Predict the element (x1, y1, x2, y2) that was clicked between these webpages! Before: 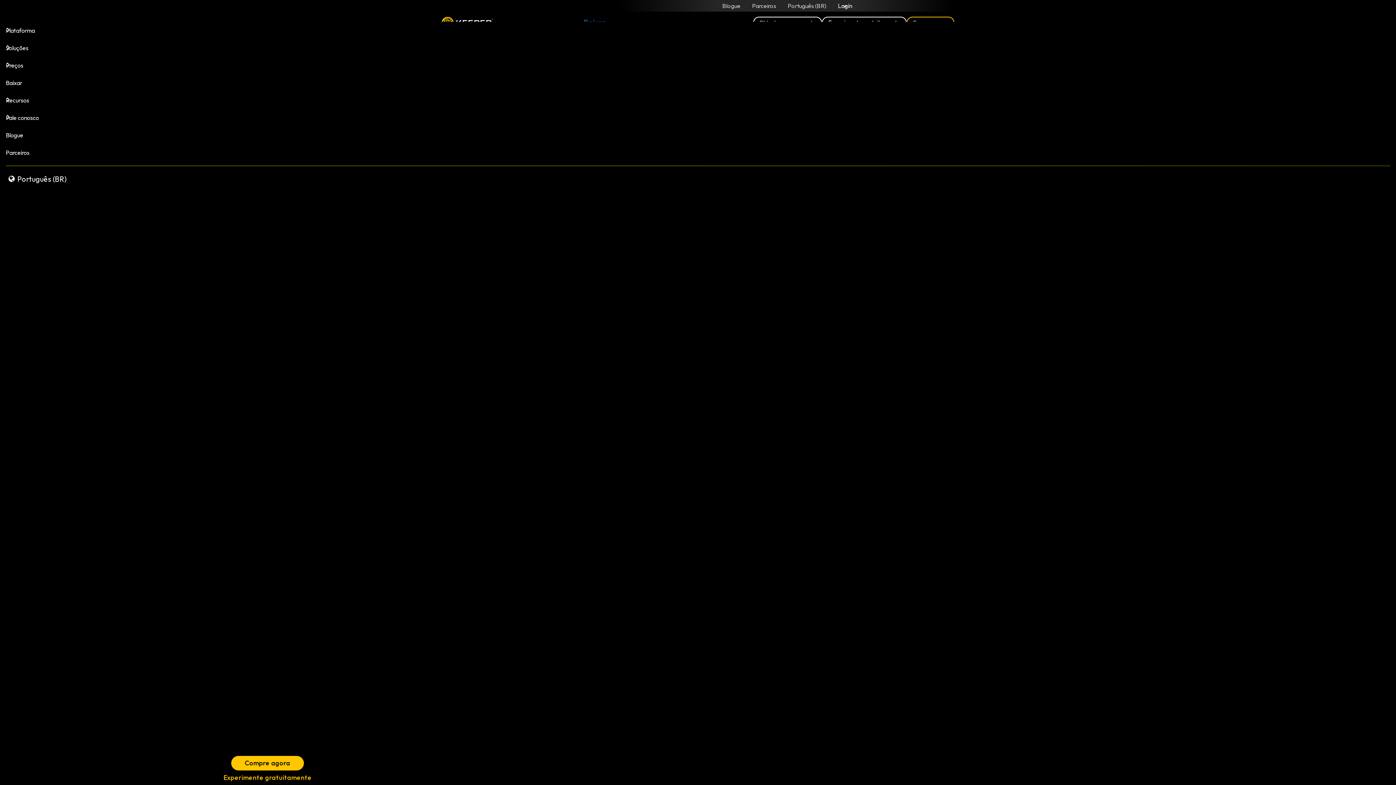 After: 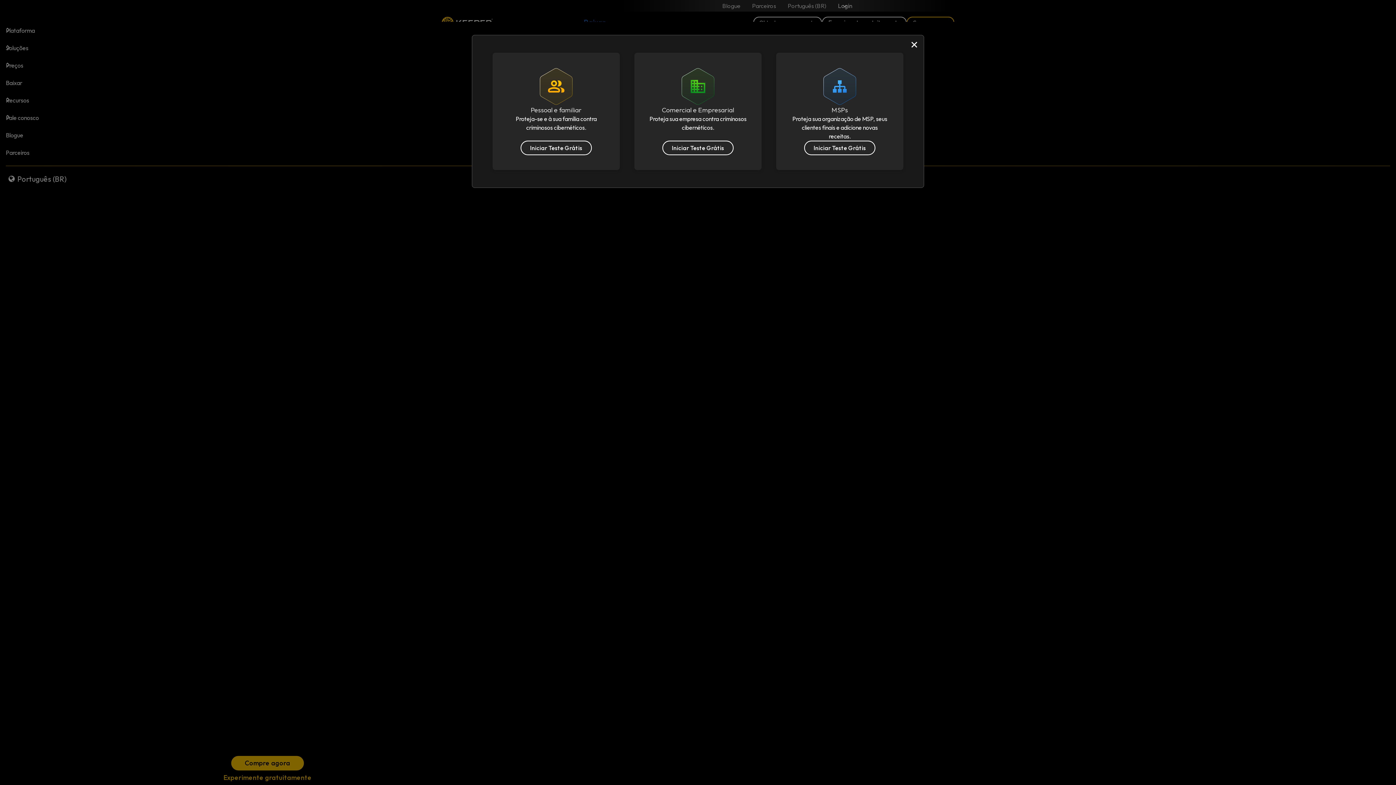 Action: bbox: (214, 770, 321, 785) label: Experimente gratuitamente